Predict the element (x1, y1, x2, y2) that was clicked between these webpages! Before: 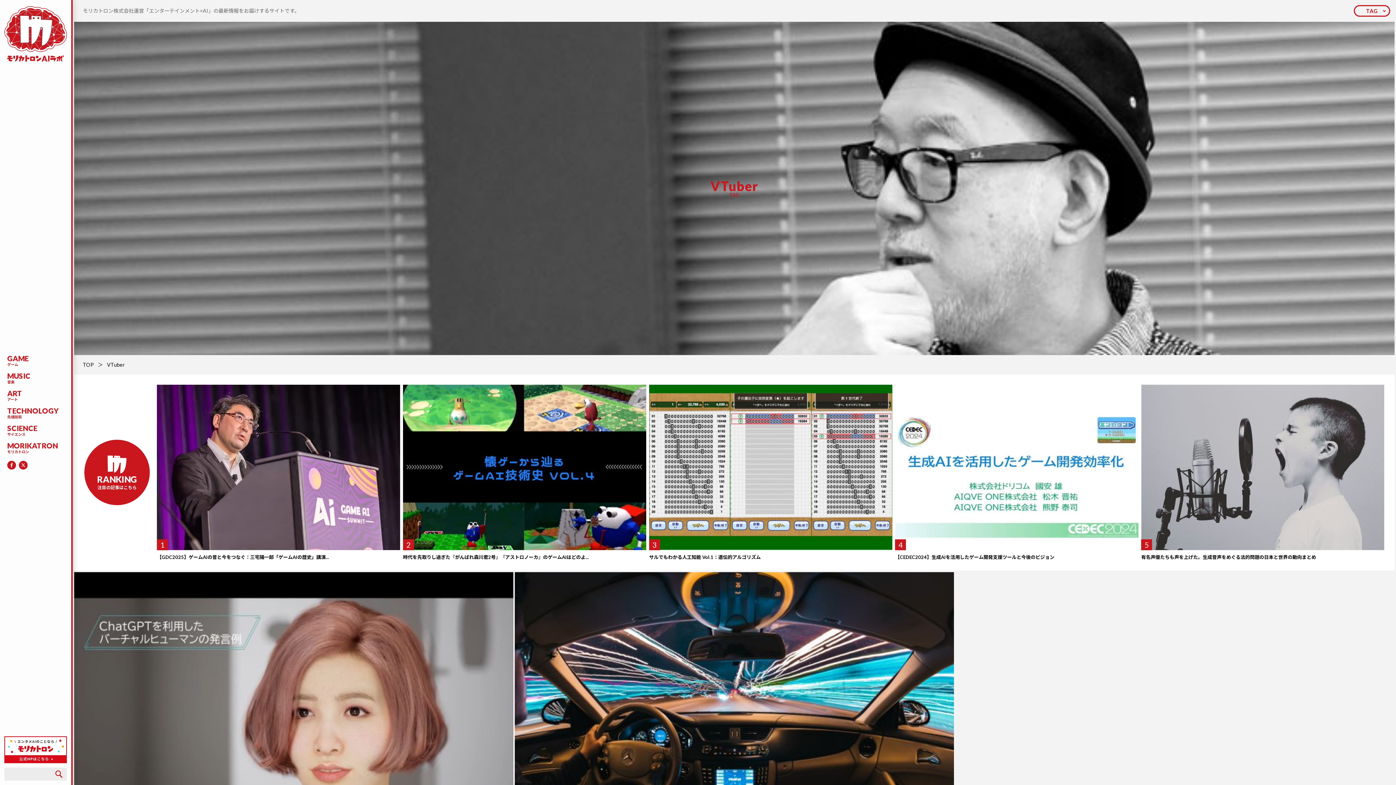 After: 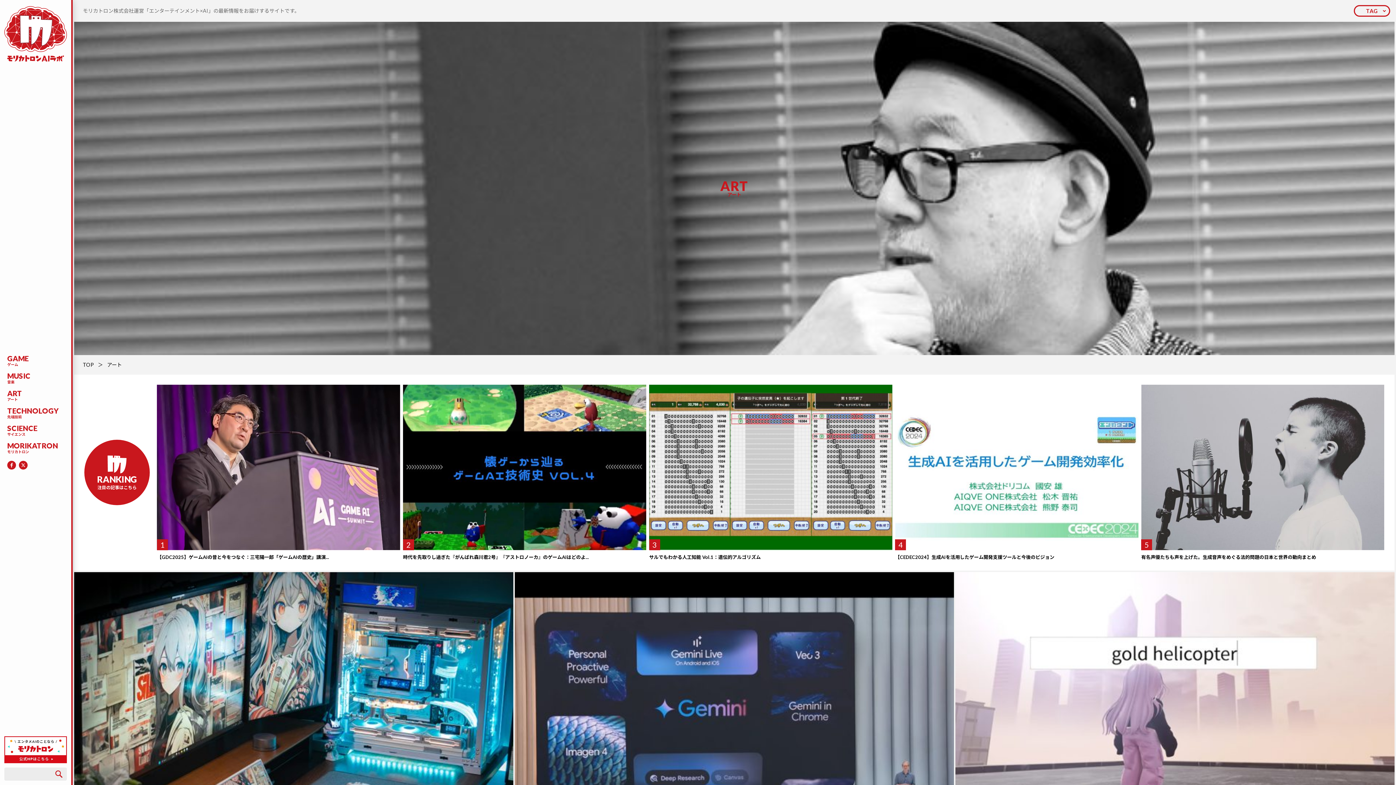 Action: bbox: (7, 389, 22, 401) label: ART
アート